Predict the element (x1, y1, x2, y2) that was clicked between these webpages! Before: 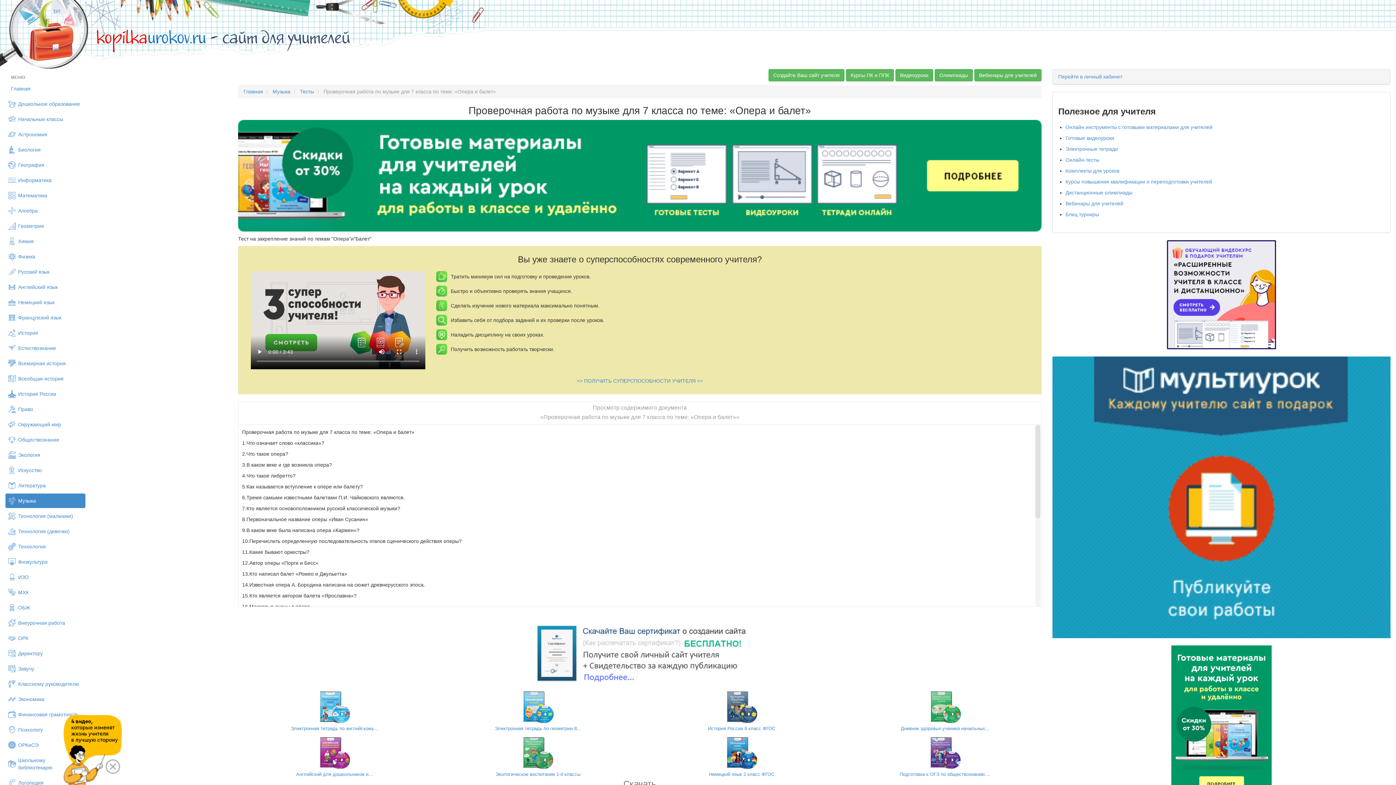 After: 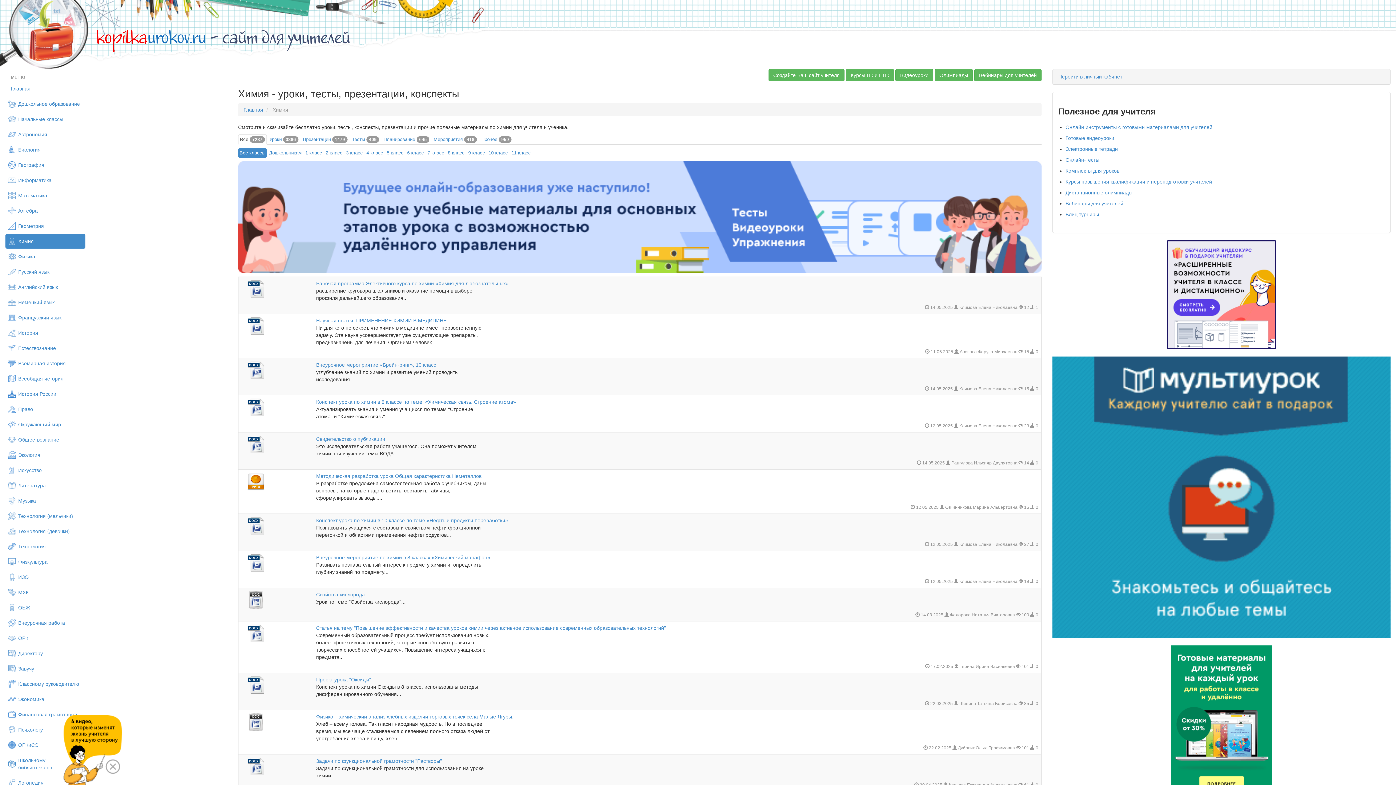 Action: bbox: (5, 234, 85, 248) label: Химия